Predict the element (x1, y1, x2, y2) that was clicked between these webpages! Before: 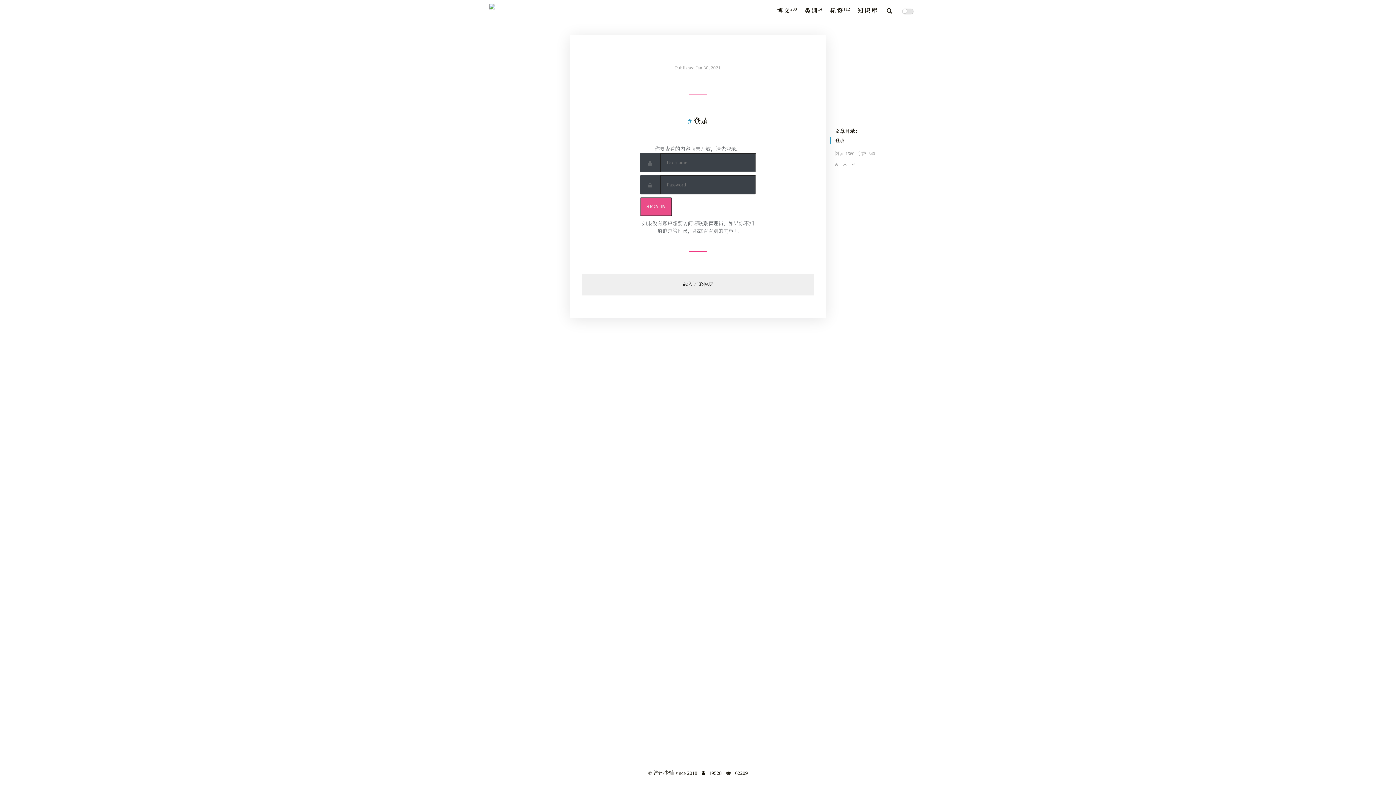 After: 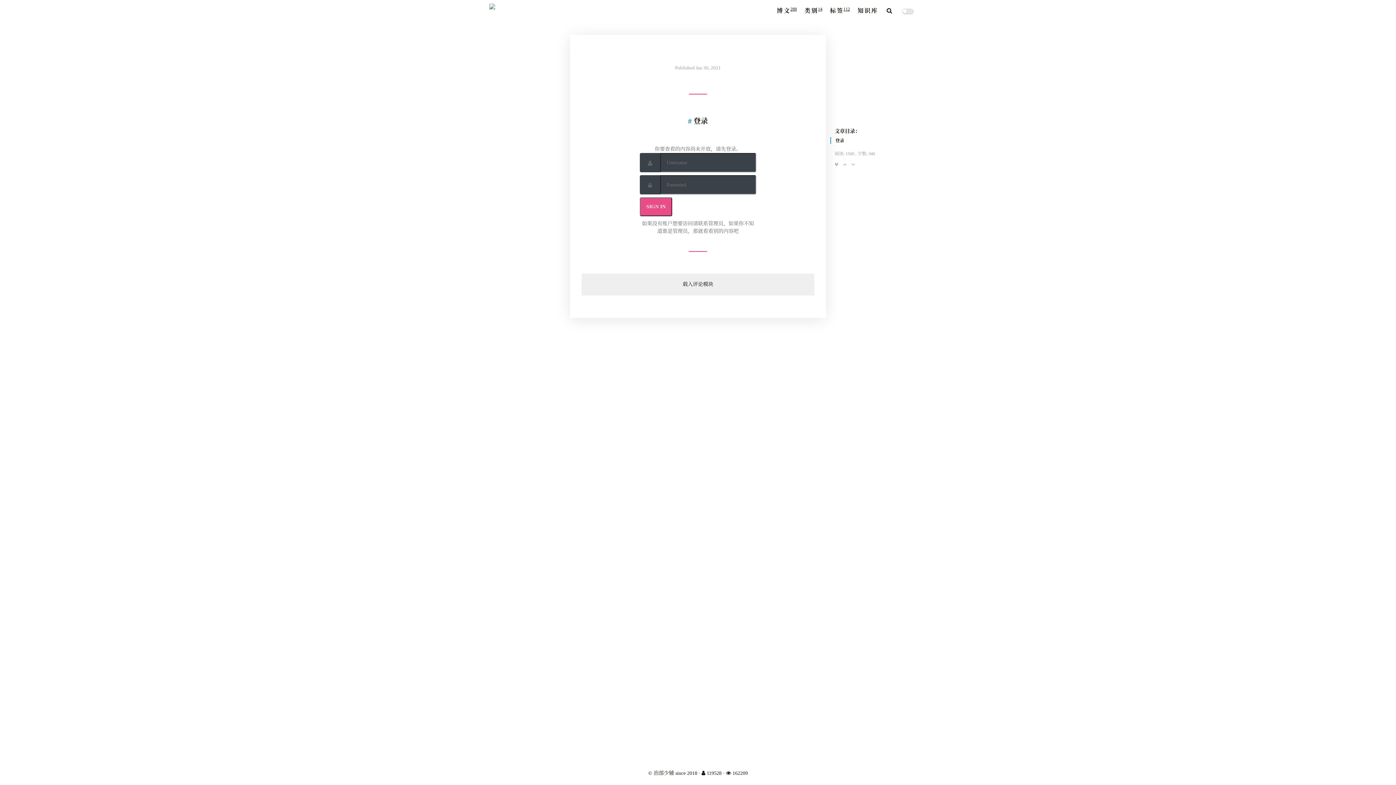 Action: bbox: (834, 159, 838, 169)